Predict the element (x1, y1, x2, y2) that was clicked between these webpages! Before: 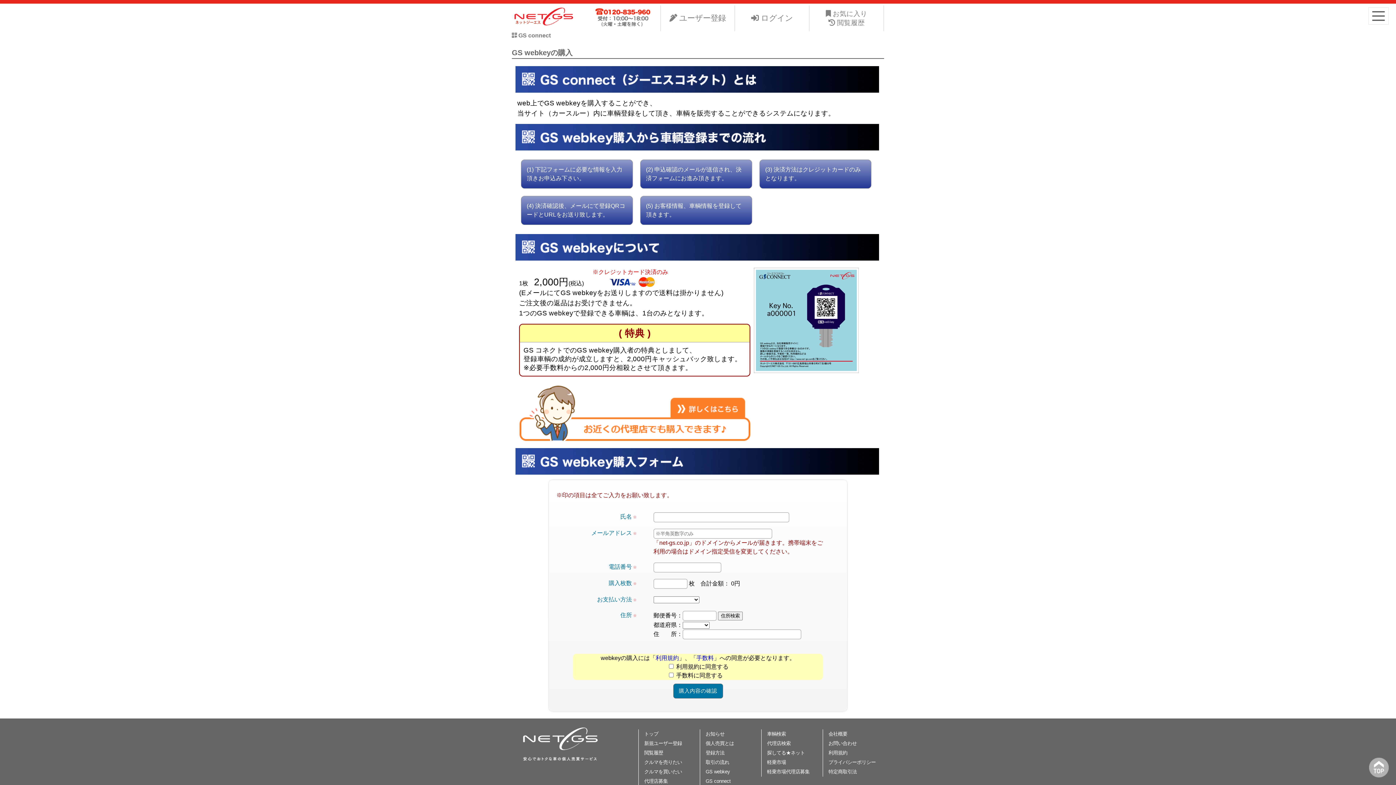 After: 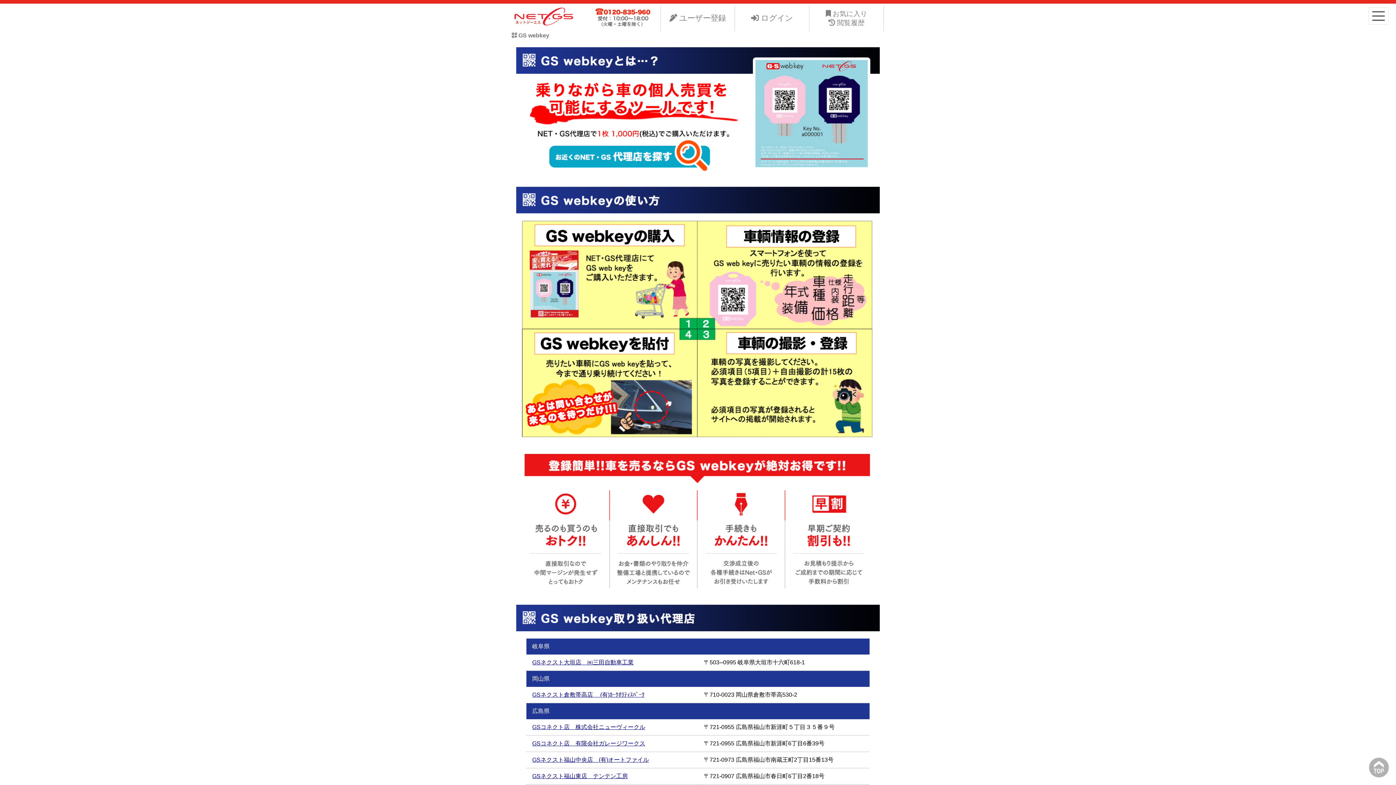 Action: label: GS webkey bbox: (705, 769, 730, 774)